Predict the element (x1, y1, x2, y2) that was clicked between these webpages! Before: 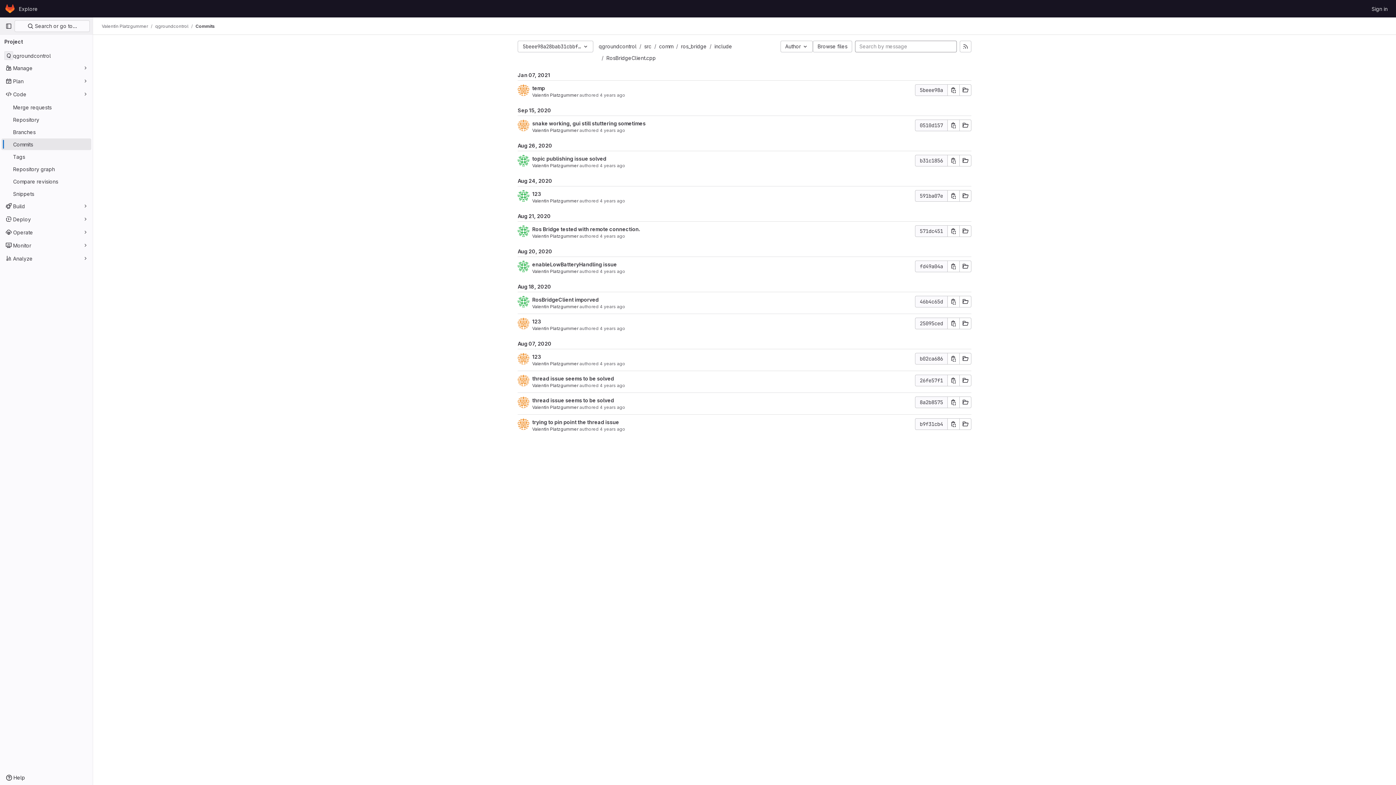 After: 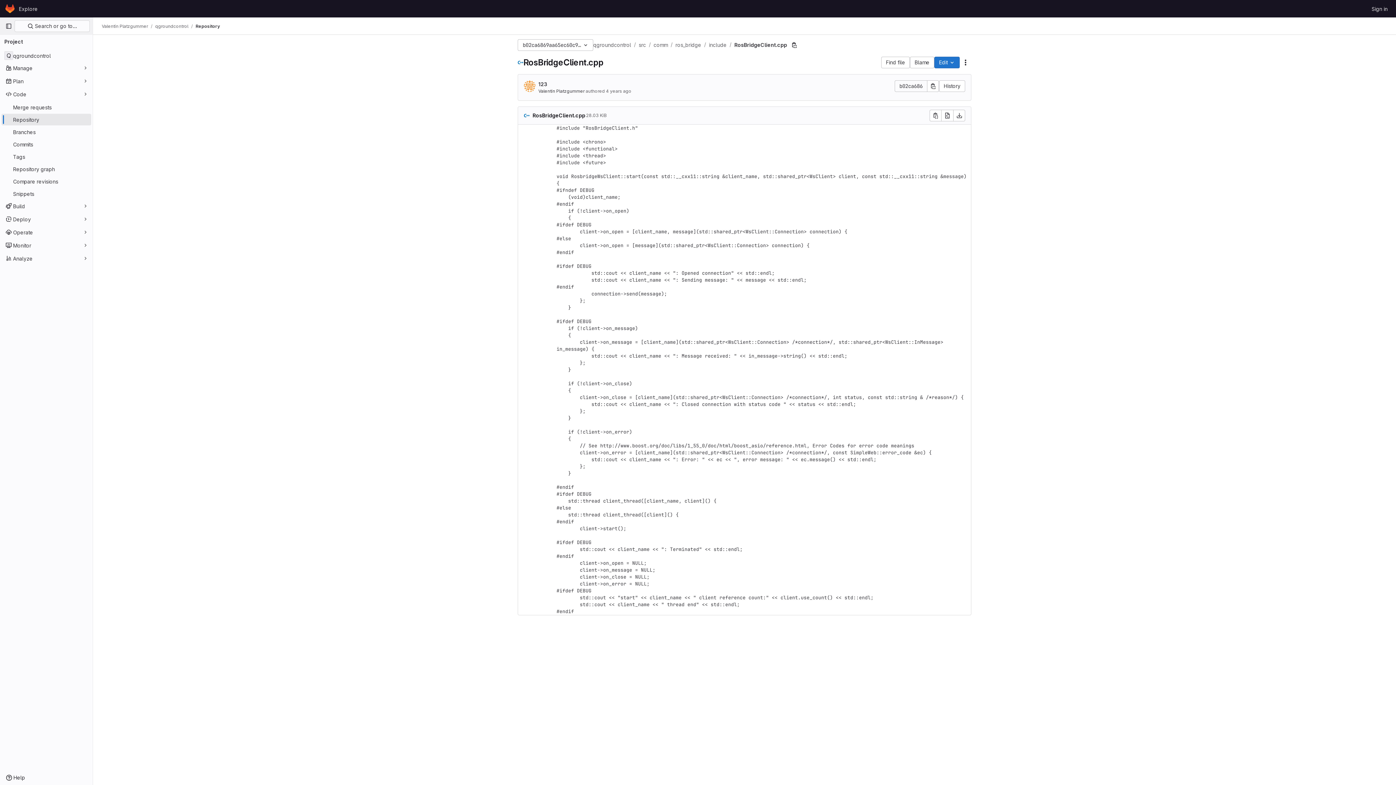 Action: bbox: (960, 353, 971, 364)